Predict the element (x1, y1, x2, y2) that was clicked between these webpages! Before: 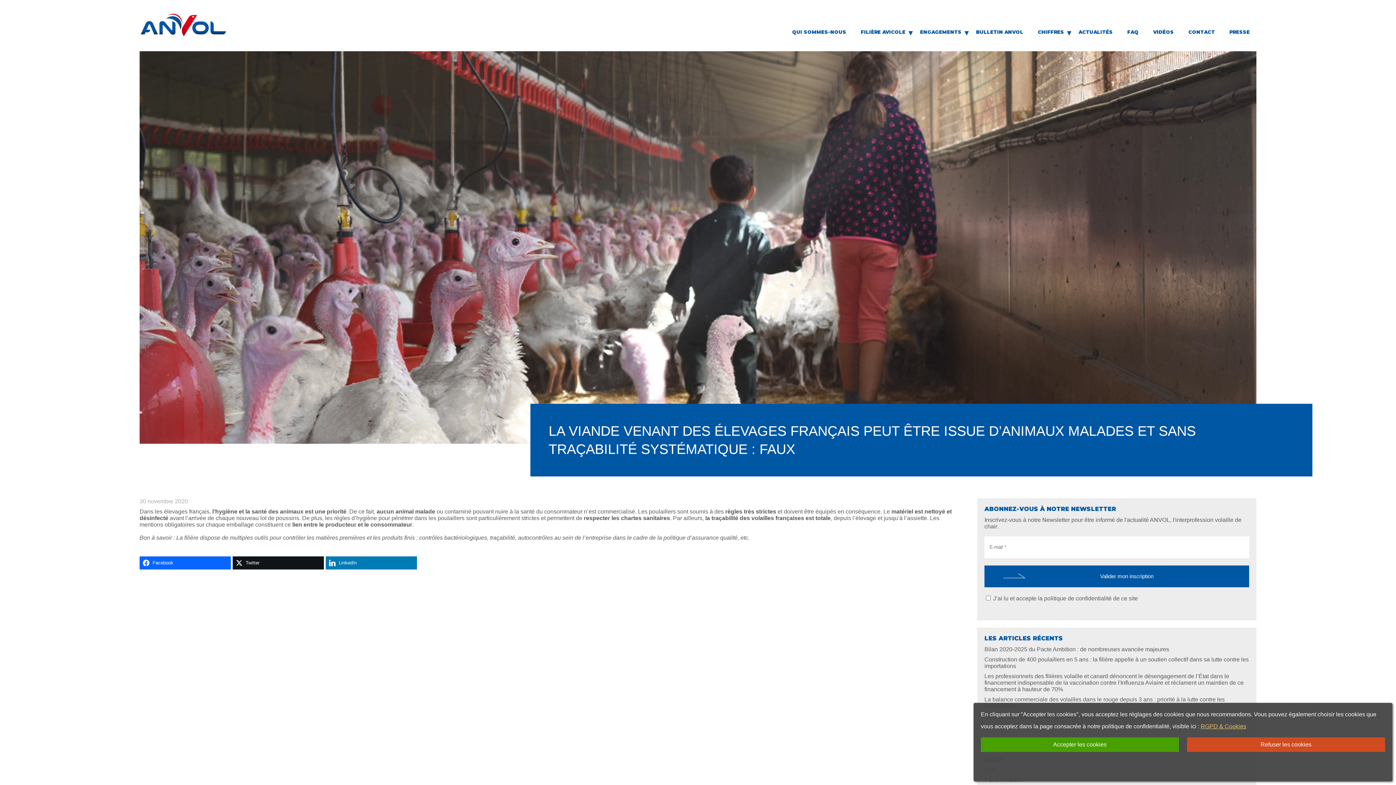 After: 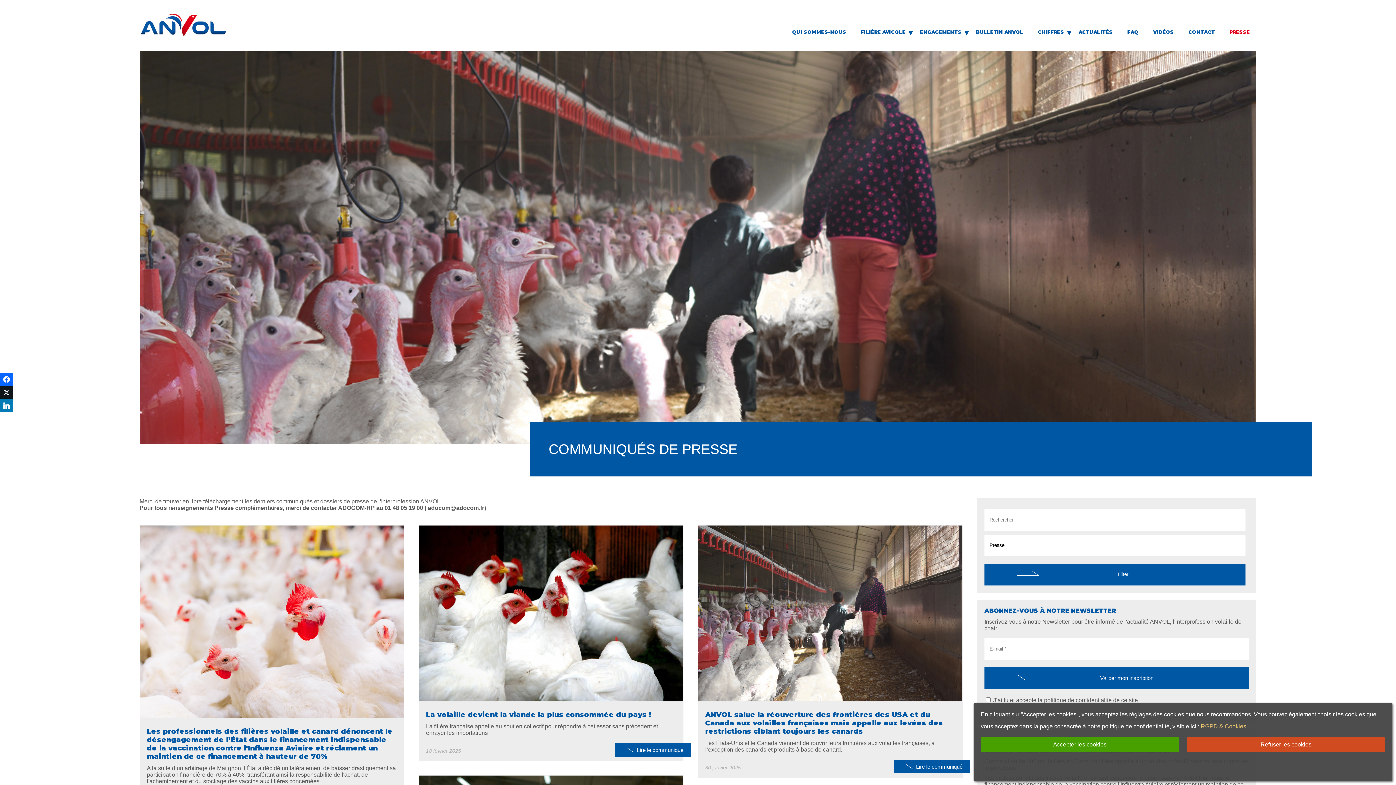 Action: bbox: (1229, 21, 1250, 34) label: PRESSE